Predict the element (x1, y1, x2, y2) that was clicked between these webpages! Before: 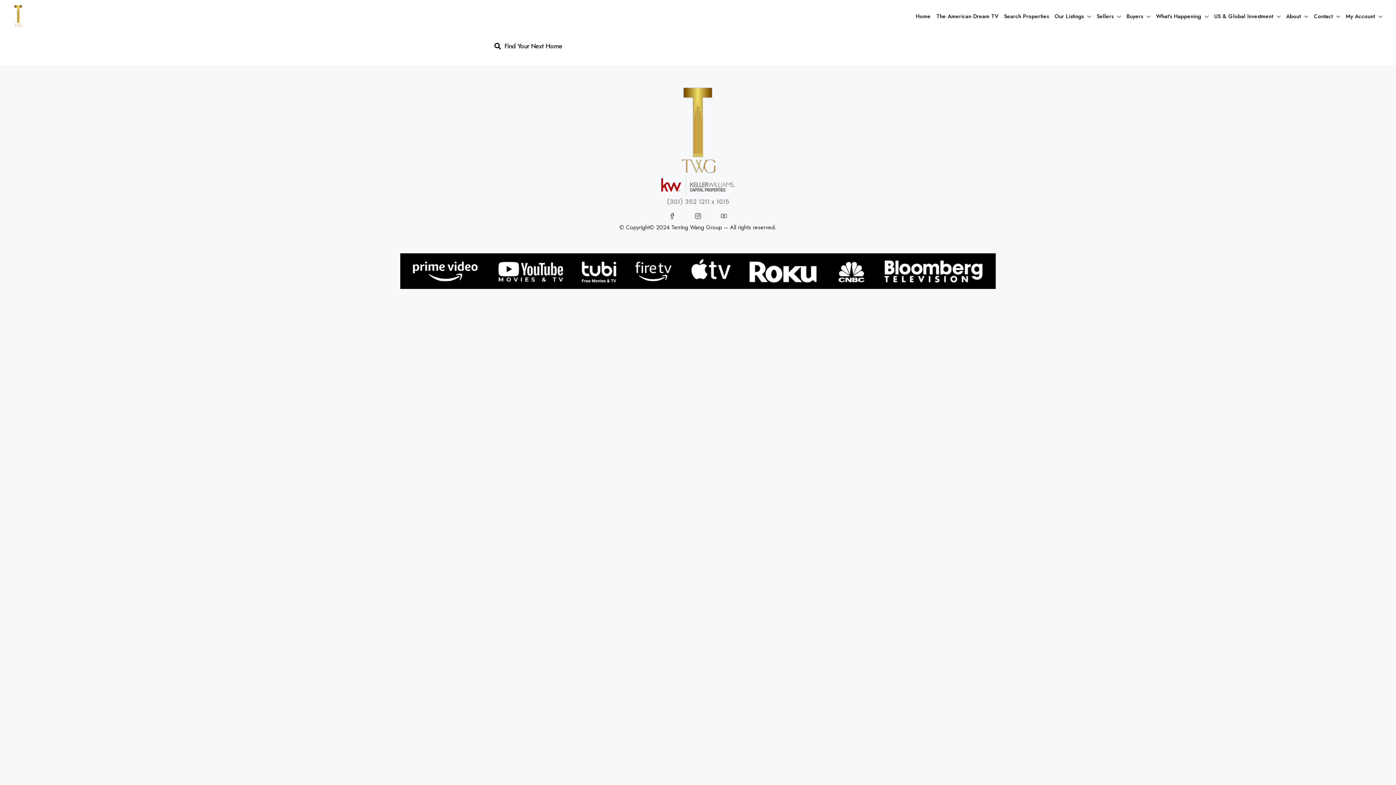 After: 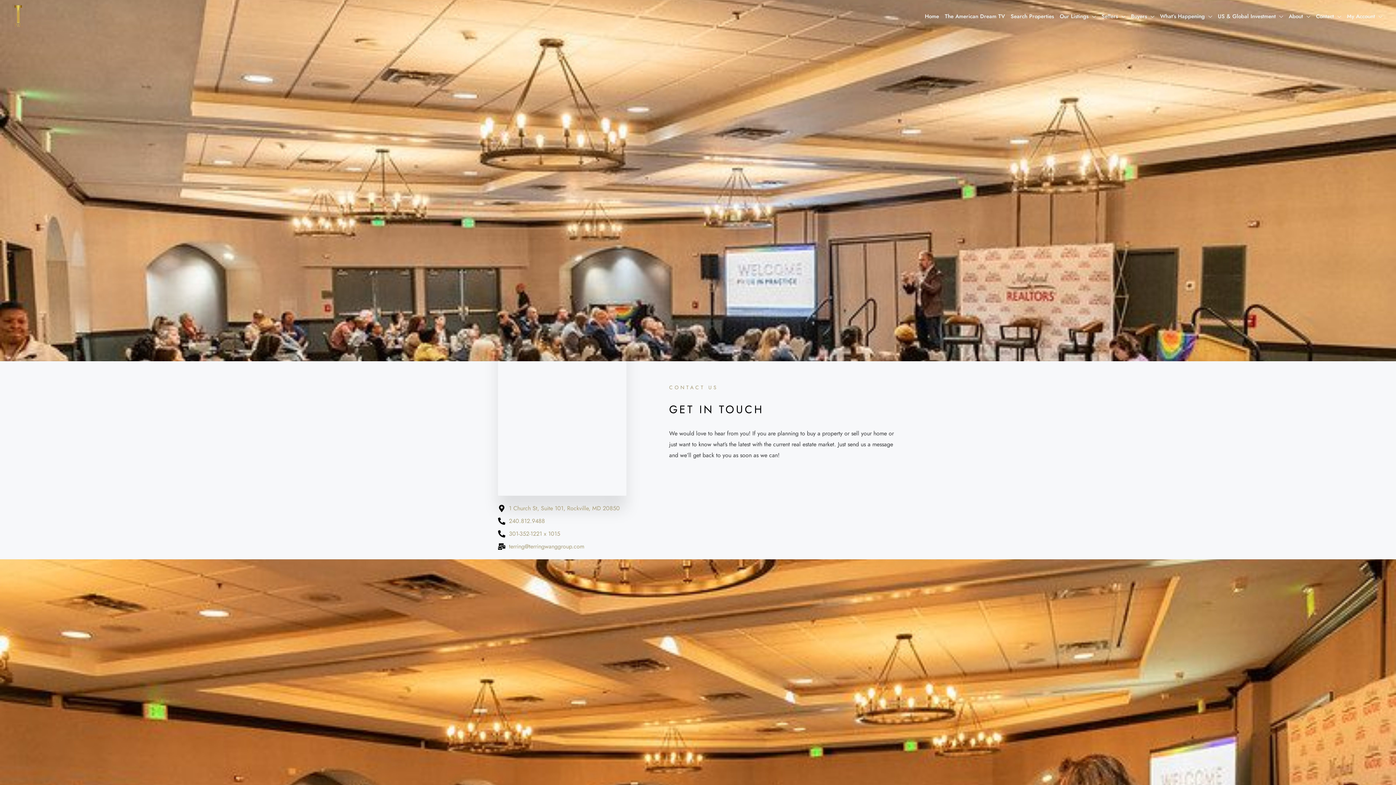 Action: label: Contact bbox: (1311, 0, 1343, 33)